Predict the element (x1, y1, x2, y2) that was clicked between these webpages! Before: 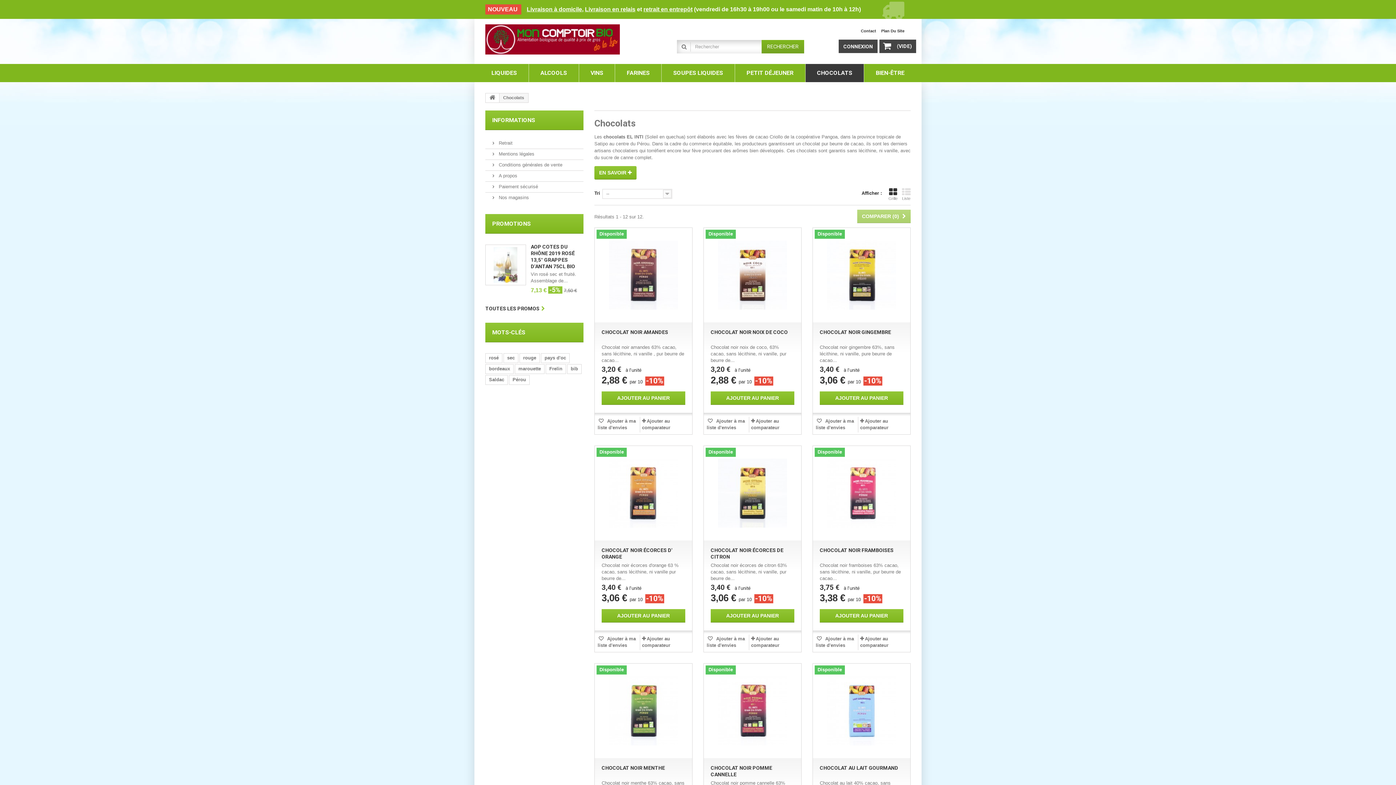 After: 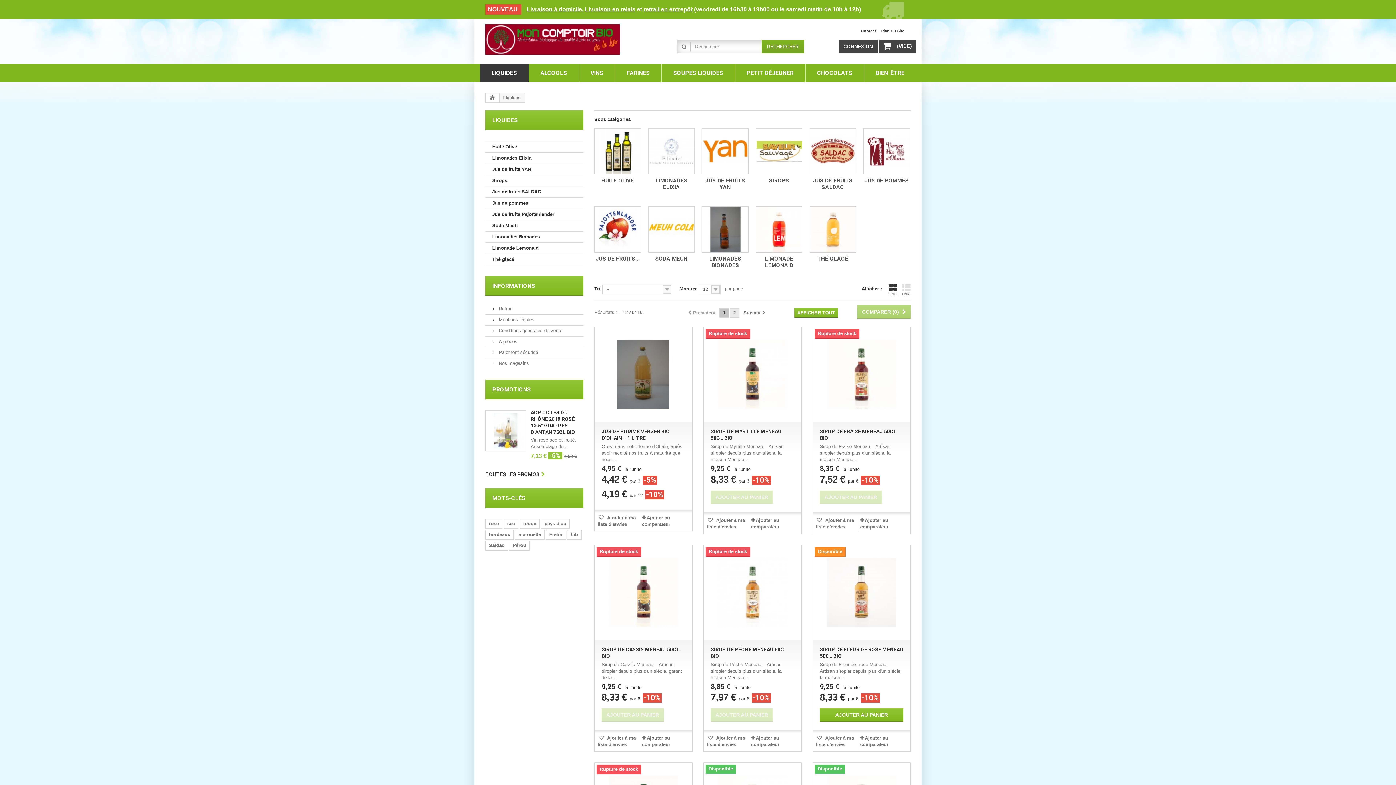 Action: bbox: (480, 64, 529, 82) label: LIQUIDES